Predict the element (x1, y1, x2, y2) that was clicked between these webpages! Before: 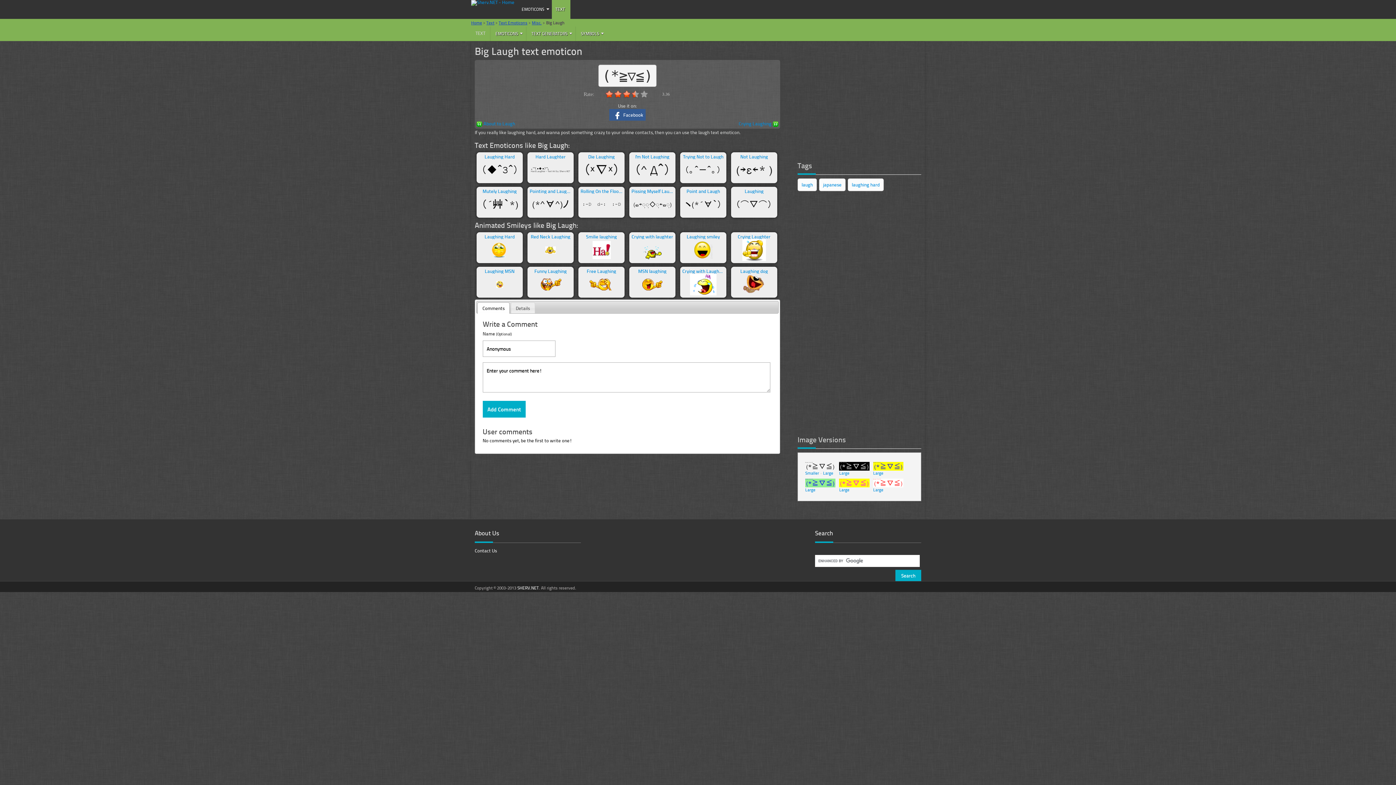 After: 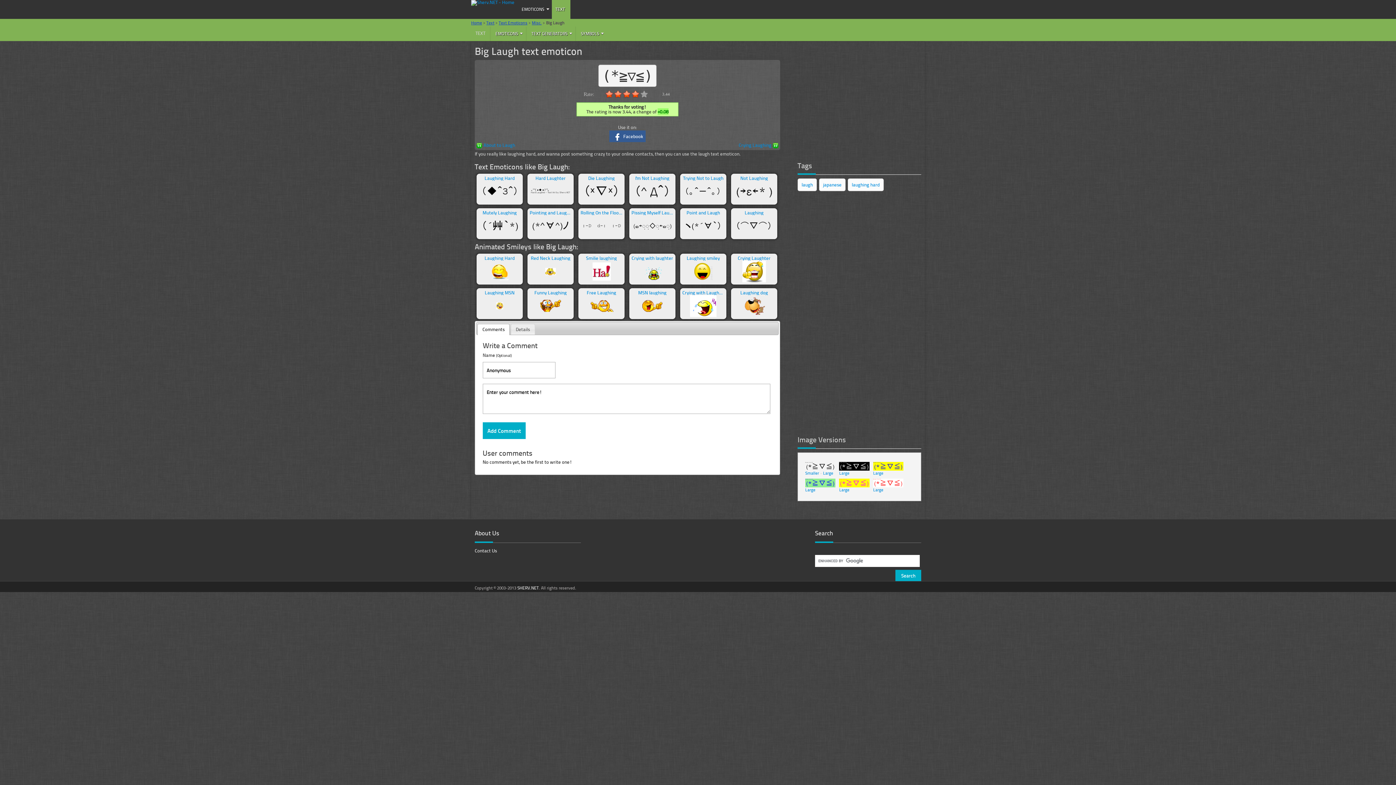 Action: bbox: (631, 89, 640, 98) label: 4.0